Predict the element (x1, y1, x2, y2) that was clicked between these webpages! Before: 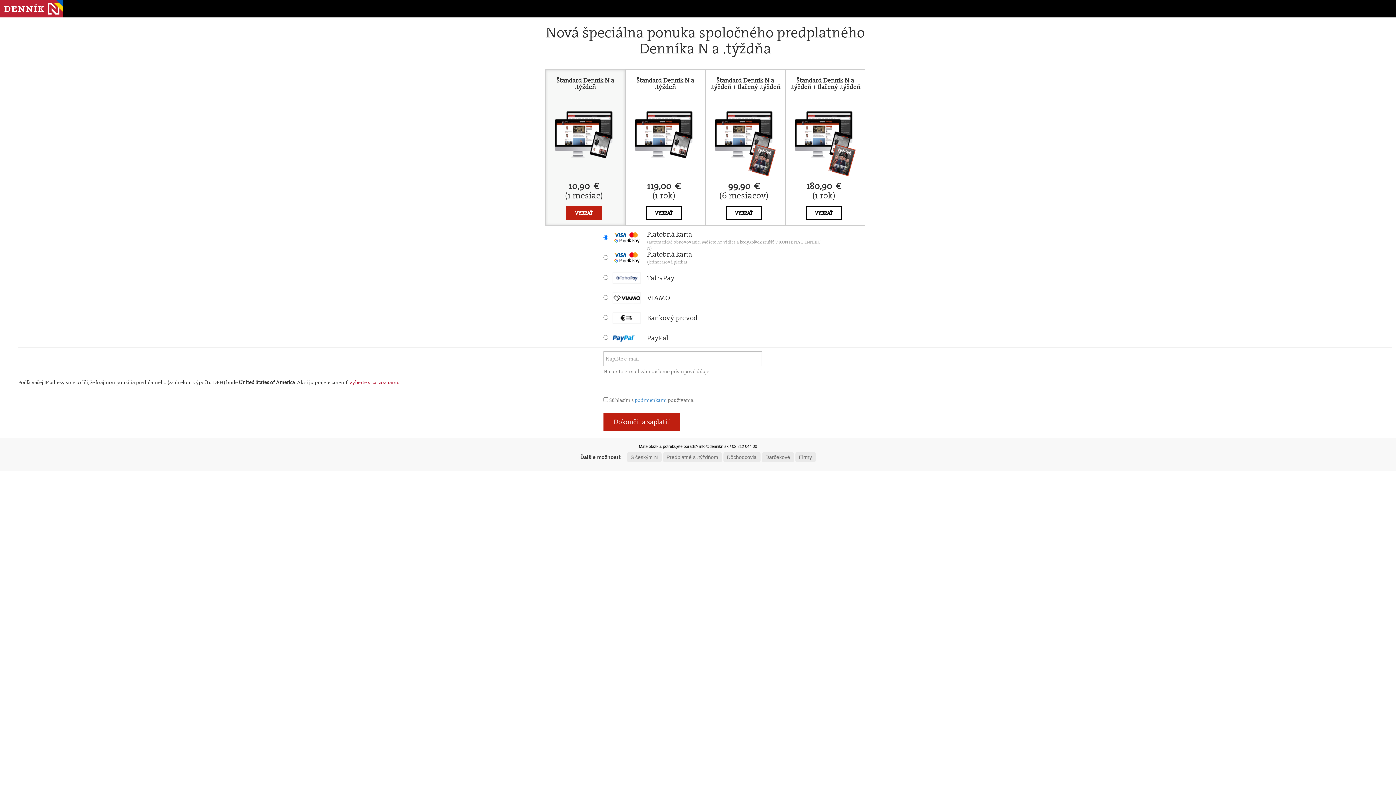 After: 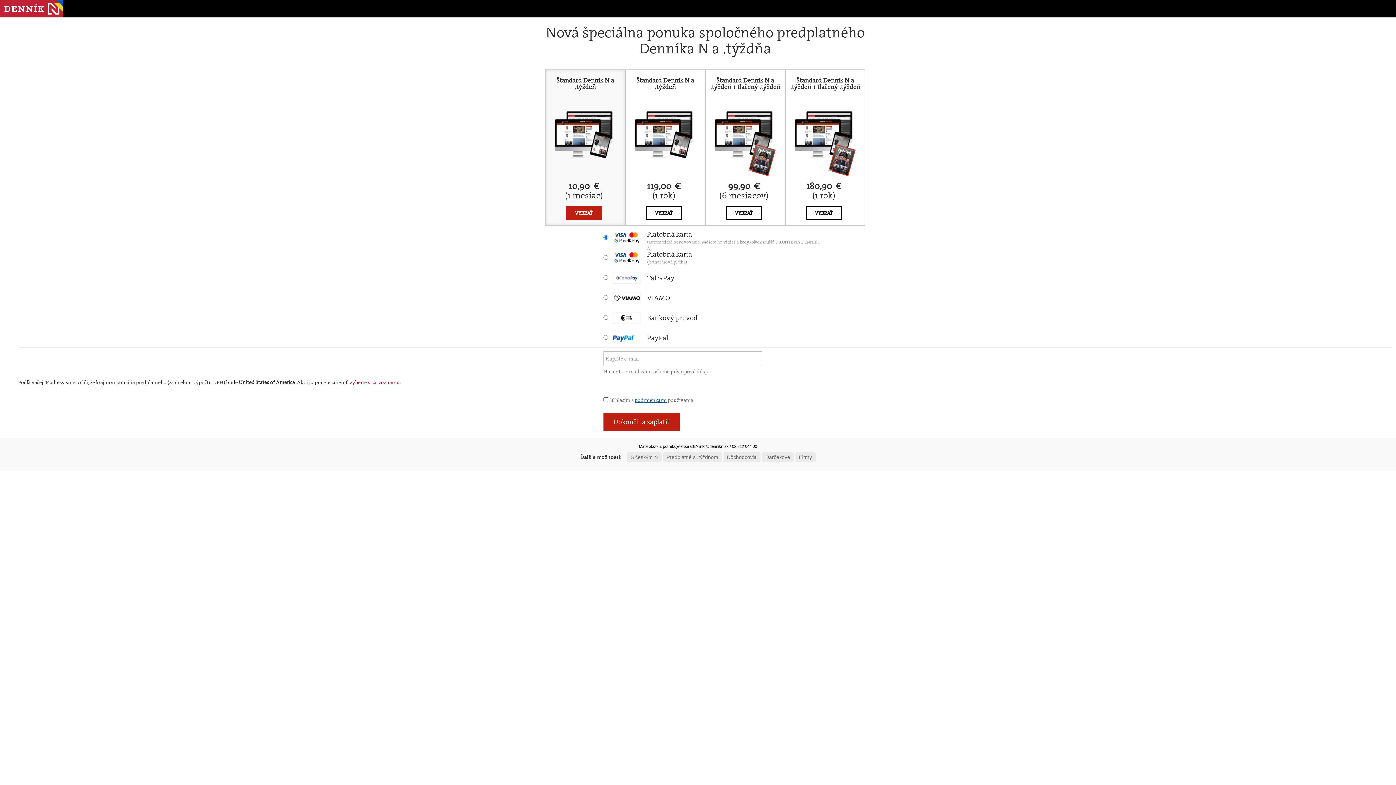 Action: label: podmienkami bbox: (634, 397, 666, 403)